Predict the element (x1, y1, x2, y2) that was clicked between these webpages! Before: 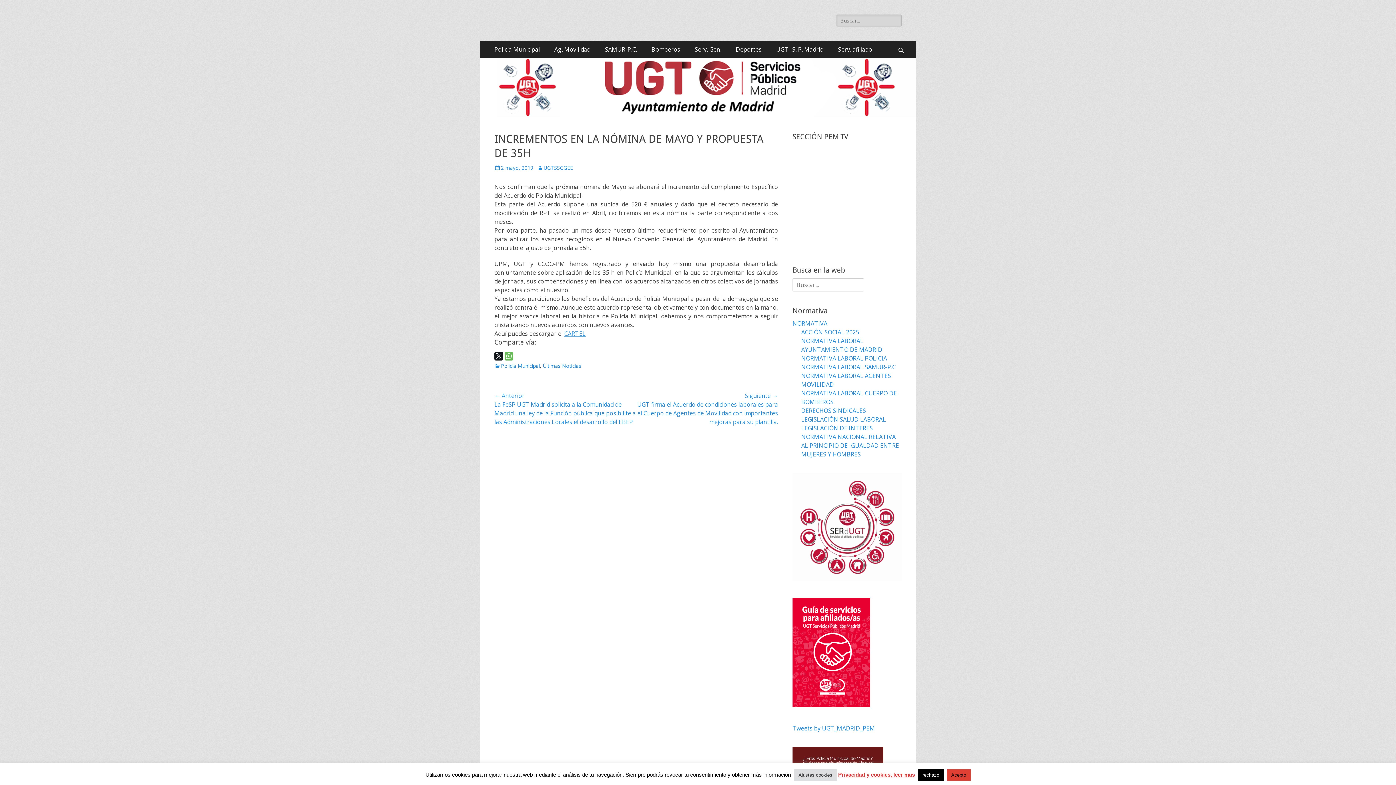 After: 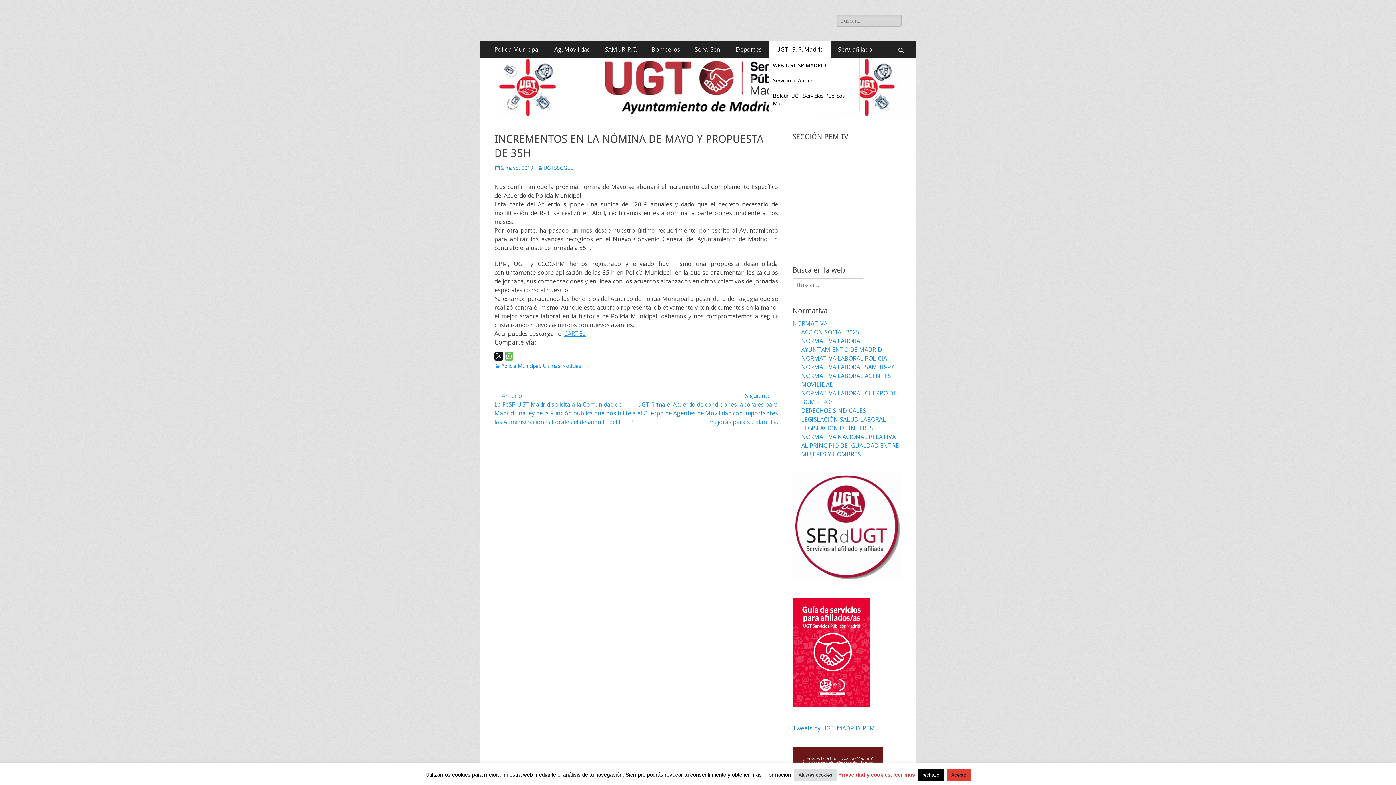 Action: label: UGT- S. P. Madrid bbox: (769, 41, 830, 57)